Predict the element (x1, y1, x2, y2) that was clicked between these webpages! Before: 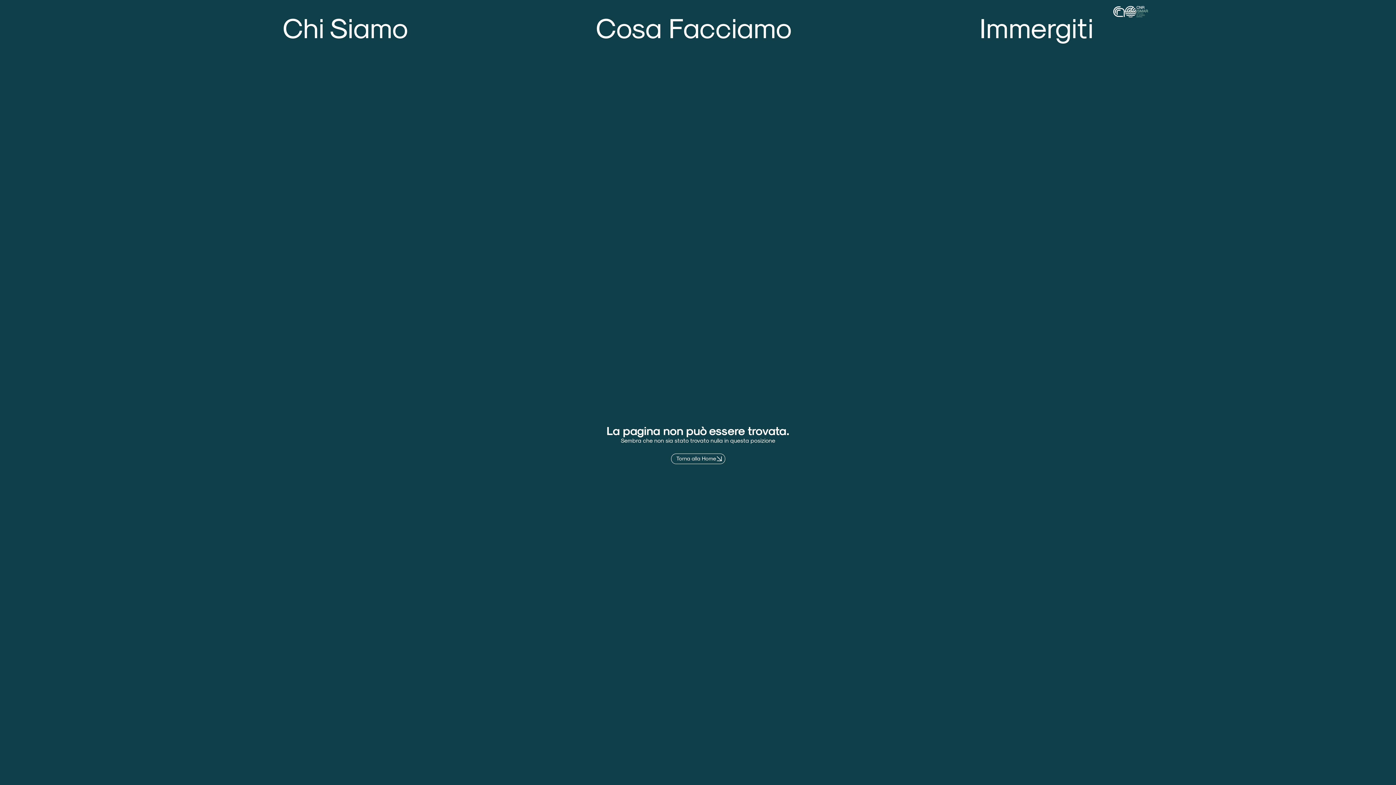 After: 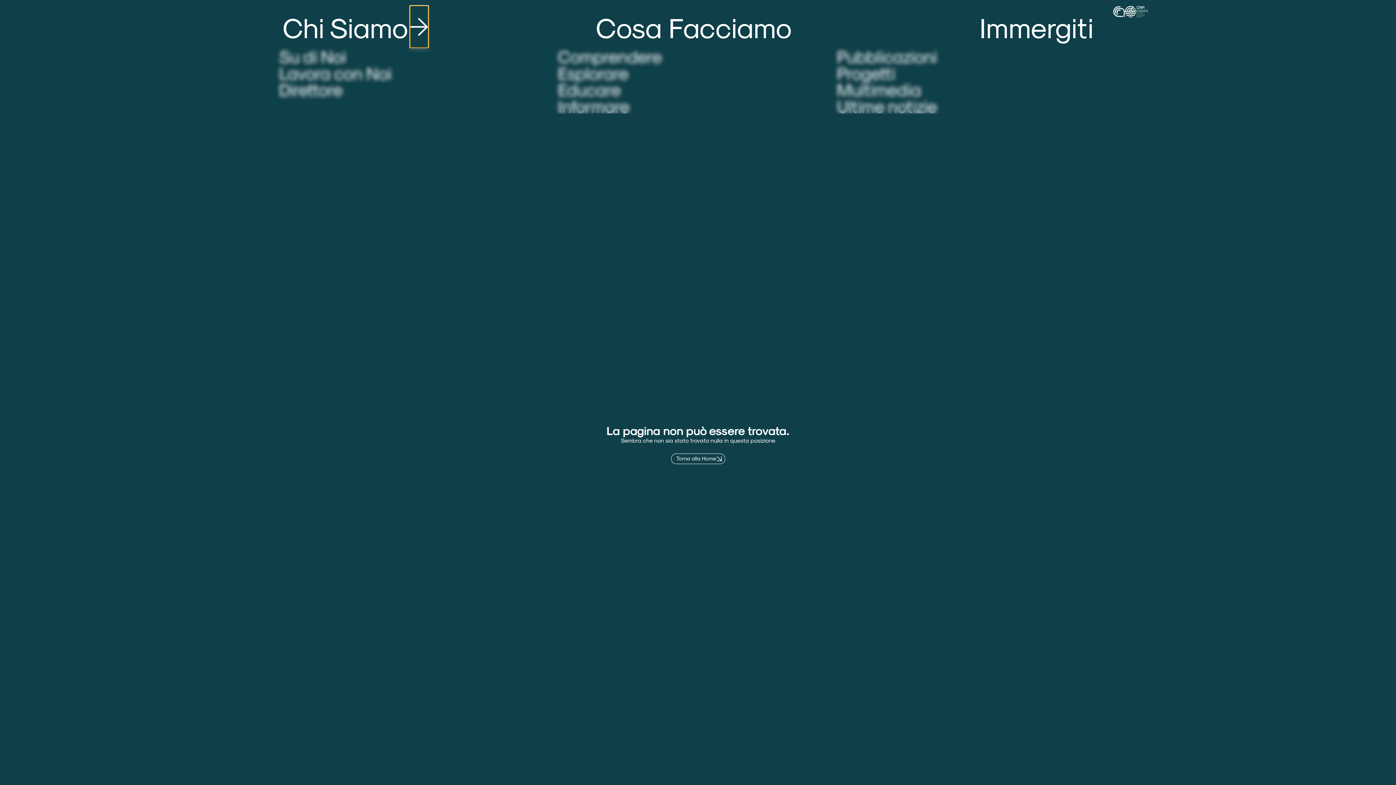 Action: label: Open Chi Siamo bbox: (410, 5, 428, 47)